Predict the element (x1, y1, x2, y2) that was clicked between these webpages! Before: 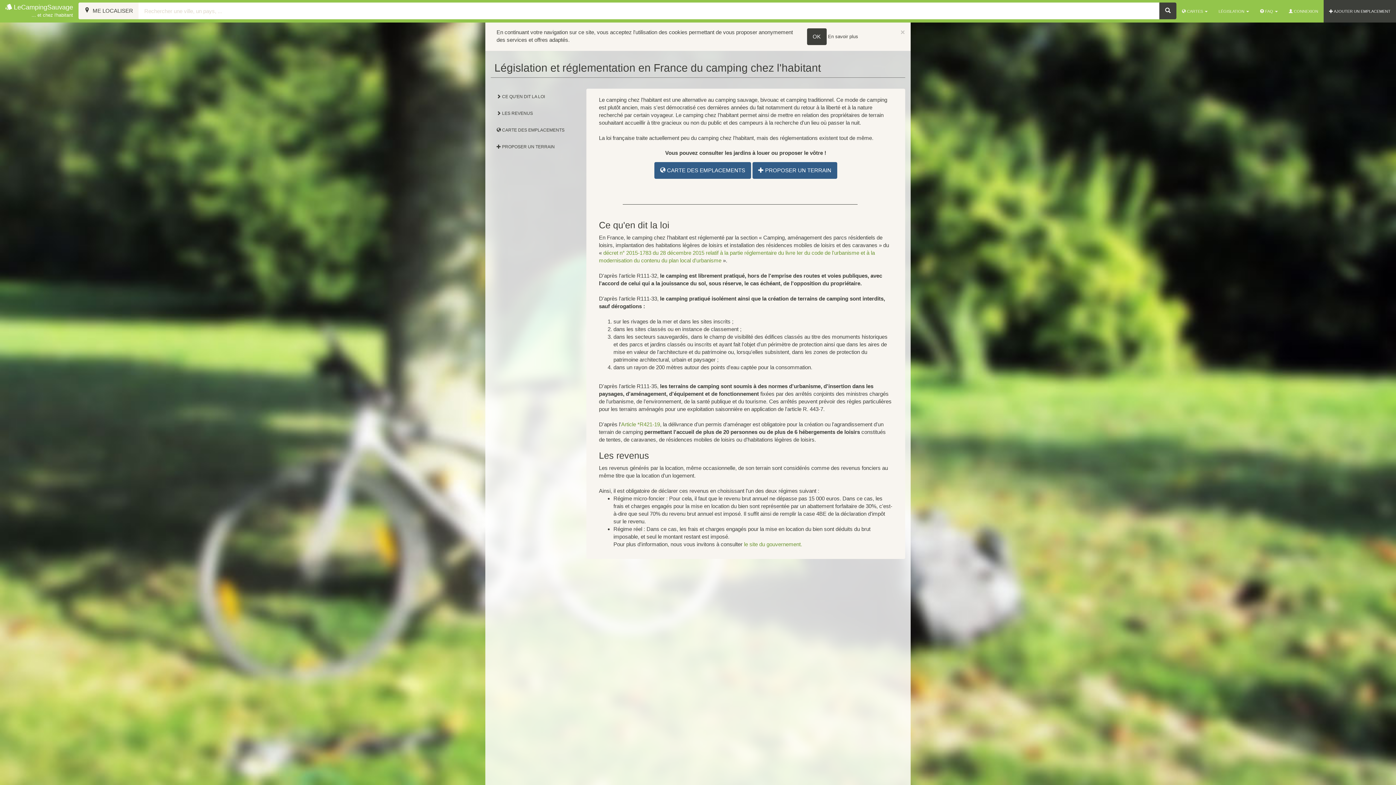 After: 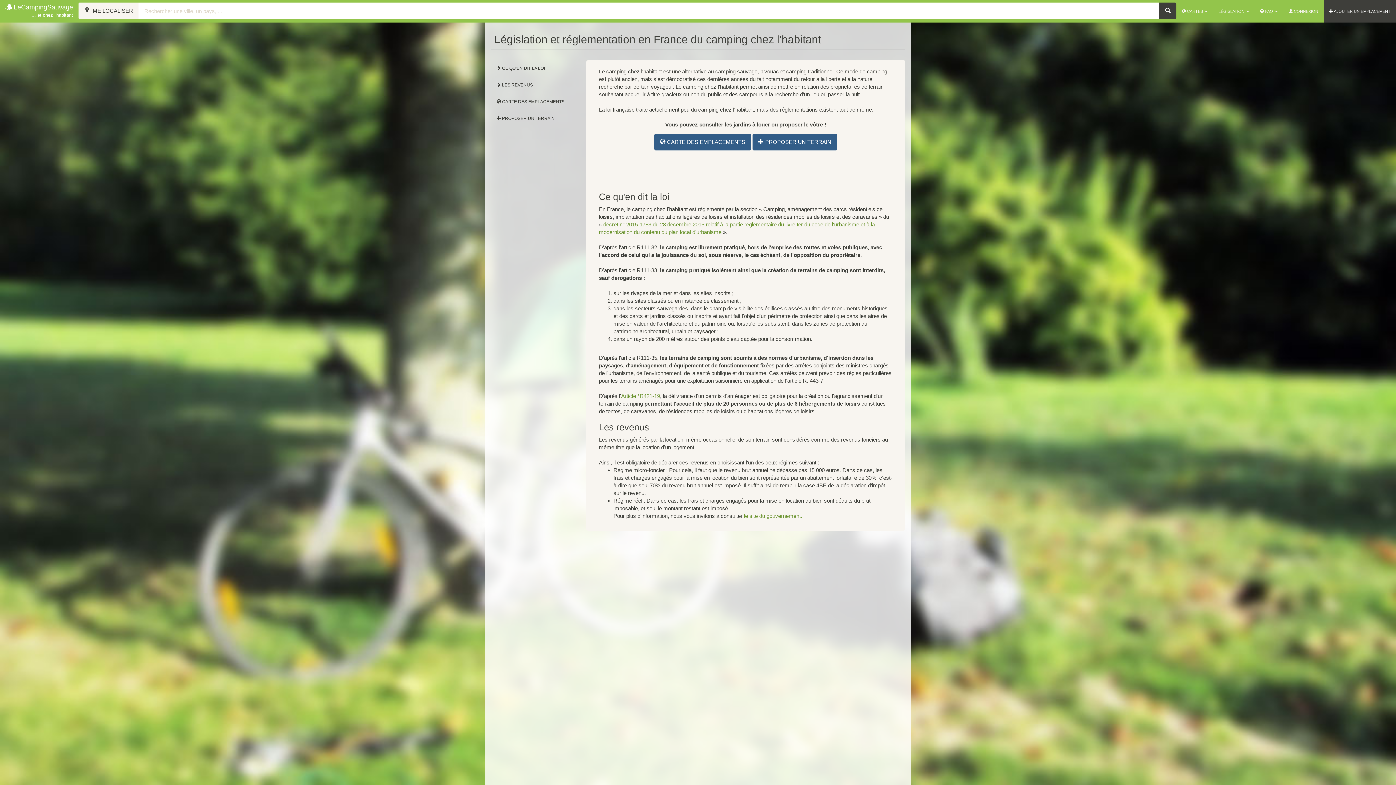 Action: label: OK bbox: (807, 28, 826, 45)